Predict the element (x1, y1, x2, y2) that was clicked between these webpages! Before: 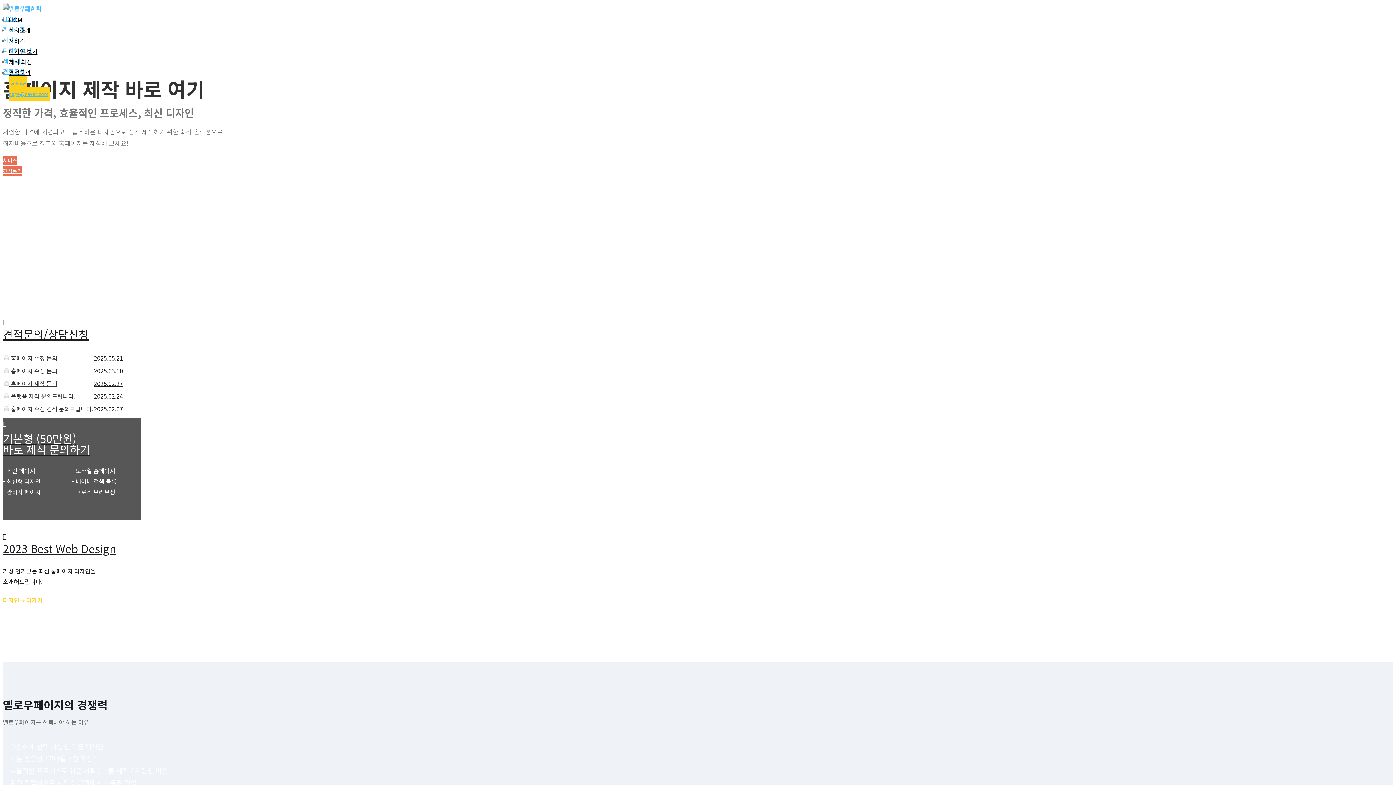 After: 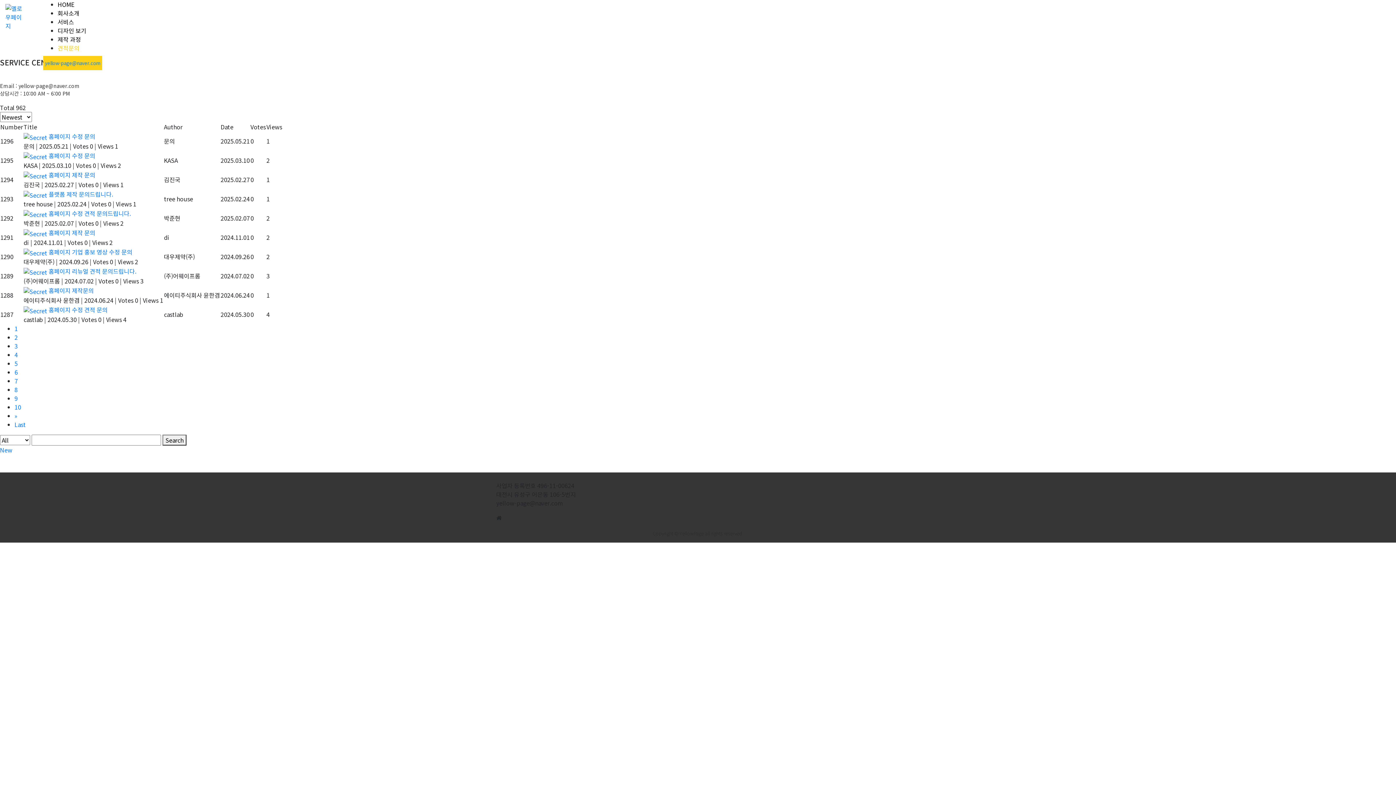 Action: label: 견적문의/상담신청
 홈페이지 수정 문의
	2025.05.21

 홈페이지 수정 문의
	2025.03.10

 홈페이지 제작 문의
	2025.02.27

 플랫폼 제작 문의드립니다.
	2025.02.24

 홈페이지 수정 견적 문의드립니다.
	2025.02.07 bbox: (2, 316, 141, 416)